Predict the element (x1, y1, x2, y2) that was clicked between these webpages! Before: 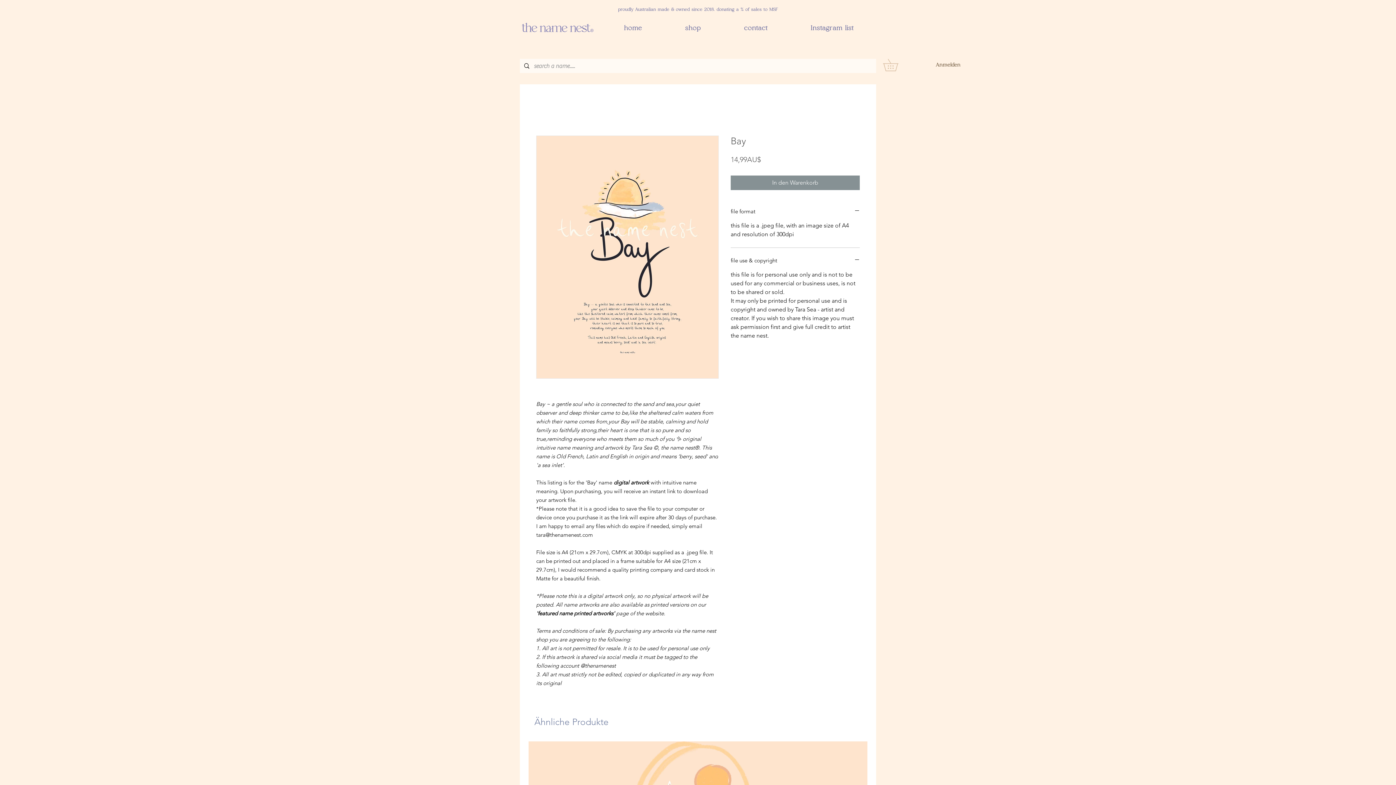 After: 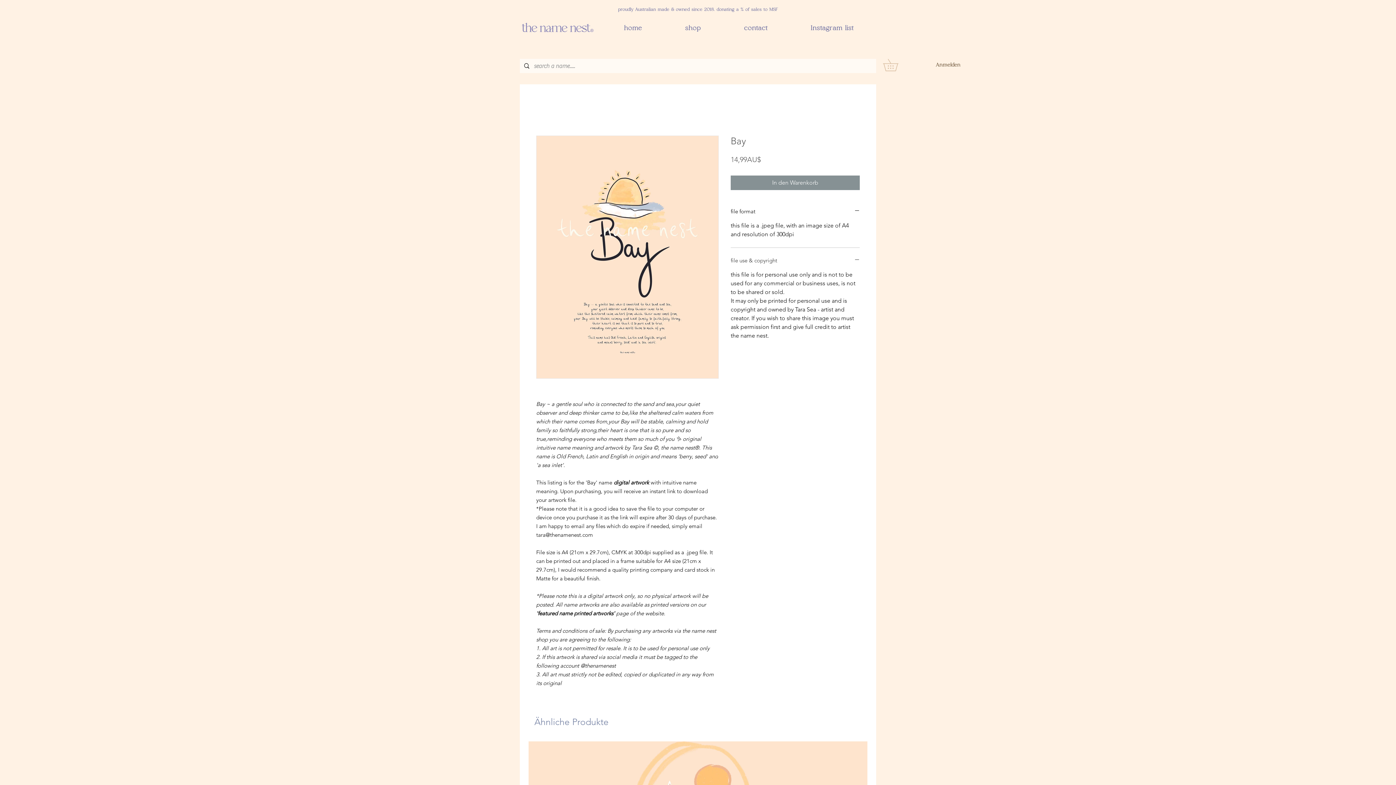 Action: bbox: (730, 256, 860, 264) label: file use & copyright